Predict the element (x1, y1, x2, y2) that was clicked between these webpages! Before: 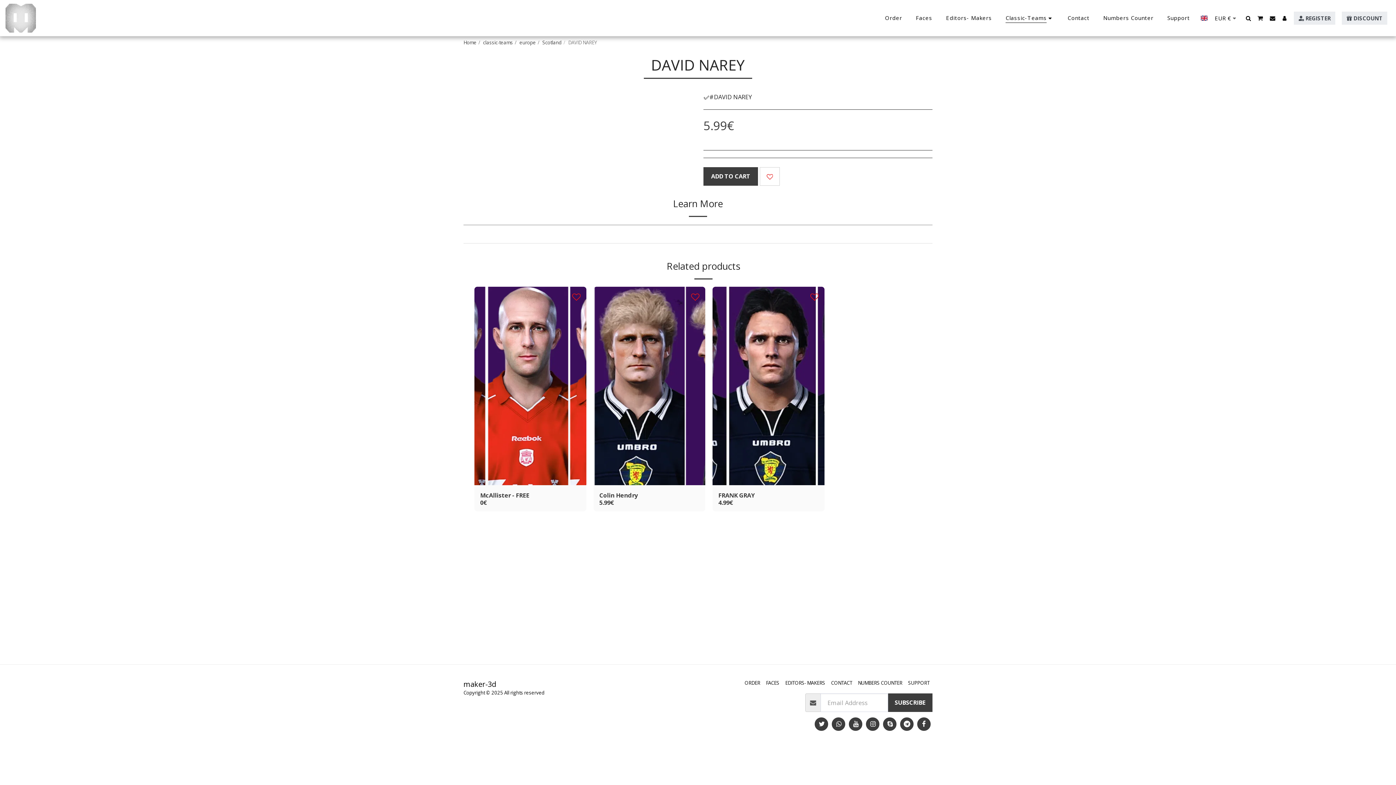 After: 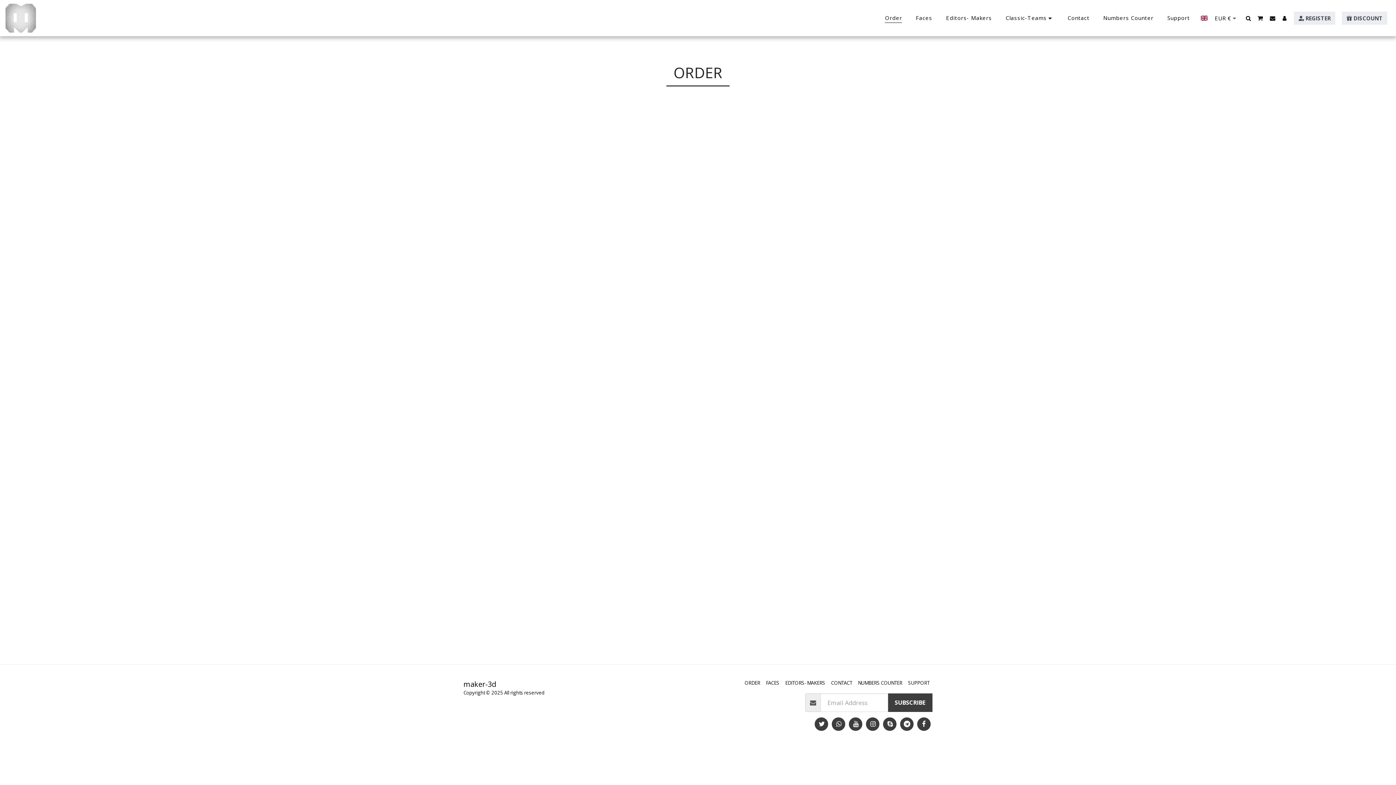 Action: label: Order bbox: (879, 12, 908, 23)